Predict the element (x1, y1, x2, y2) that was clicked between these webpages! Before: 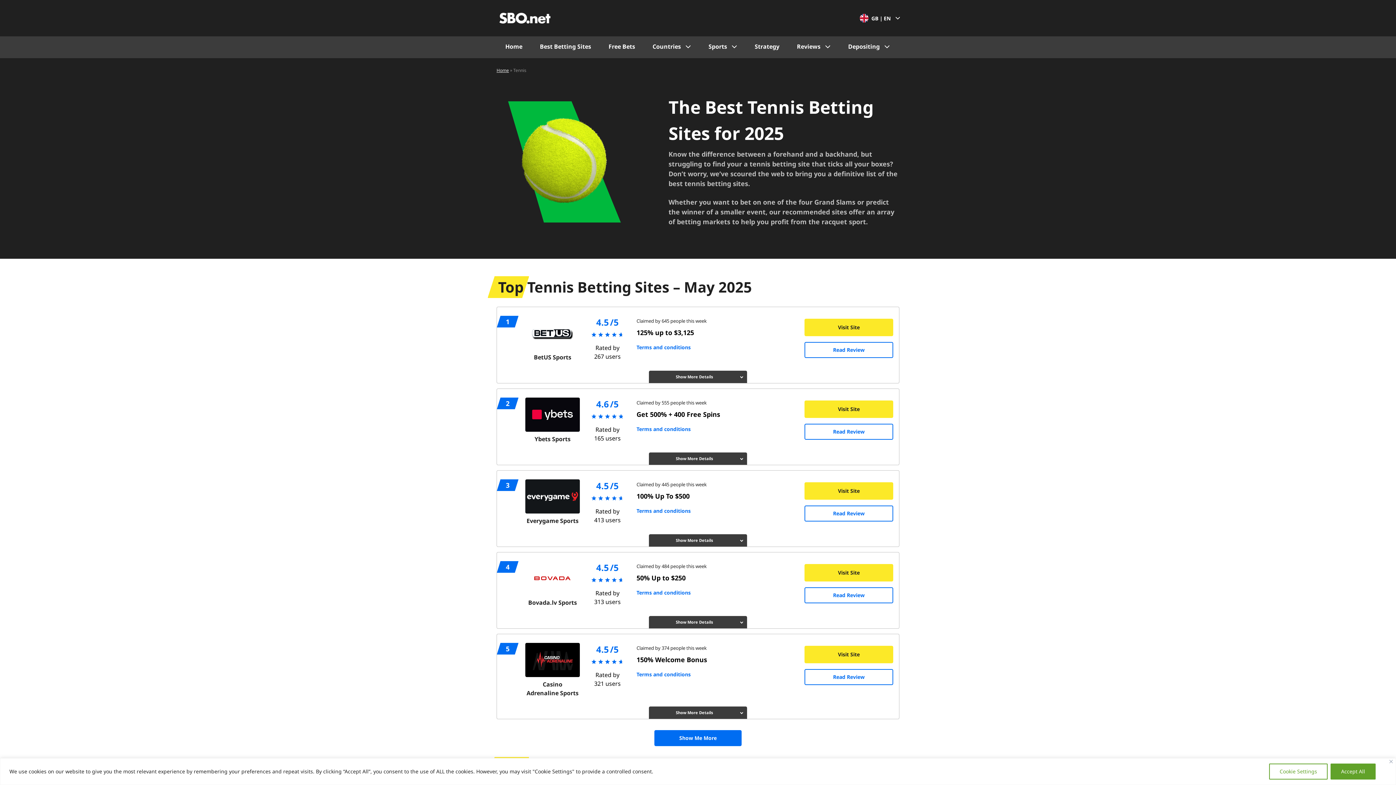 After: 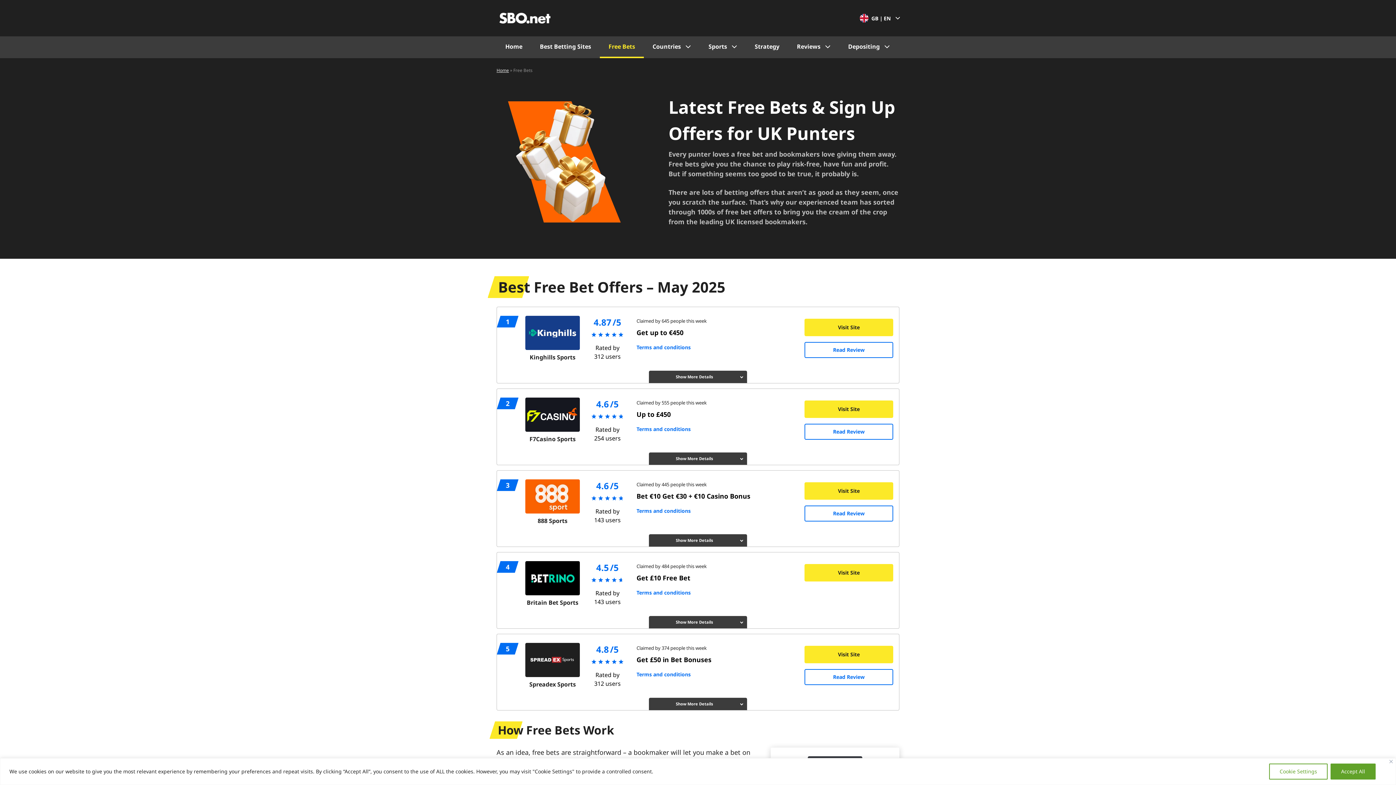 Action: bbox: (600, 36, 644, 58) label: Free Bets